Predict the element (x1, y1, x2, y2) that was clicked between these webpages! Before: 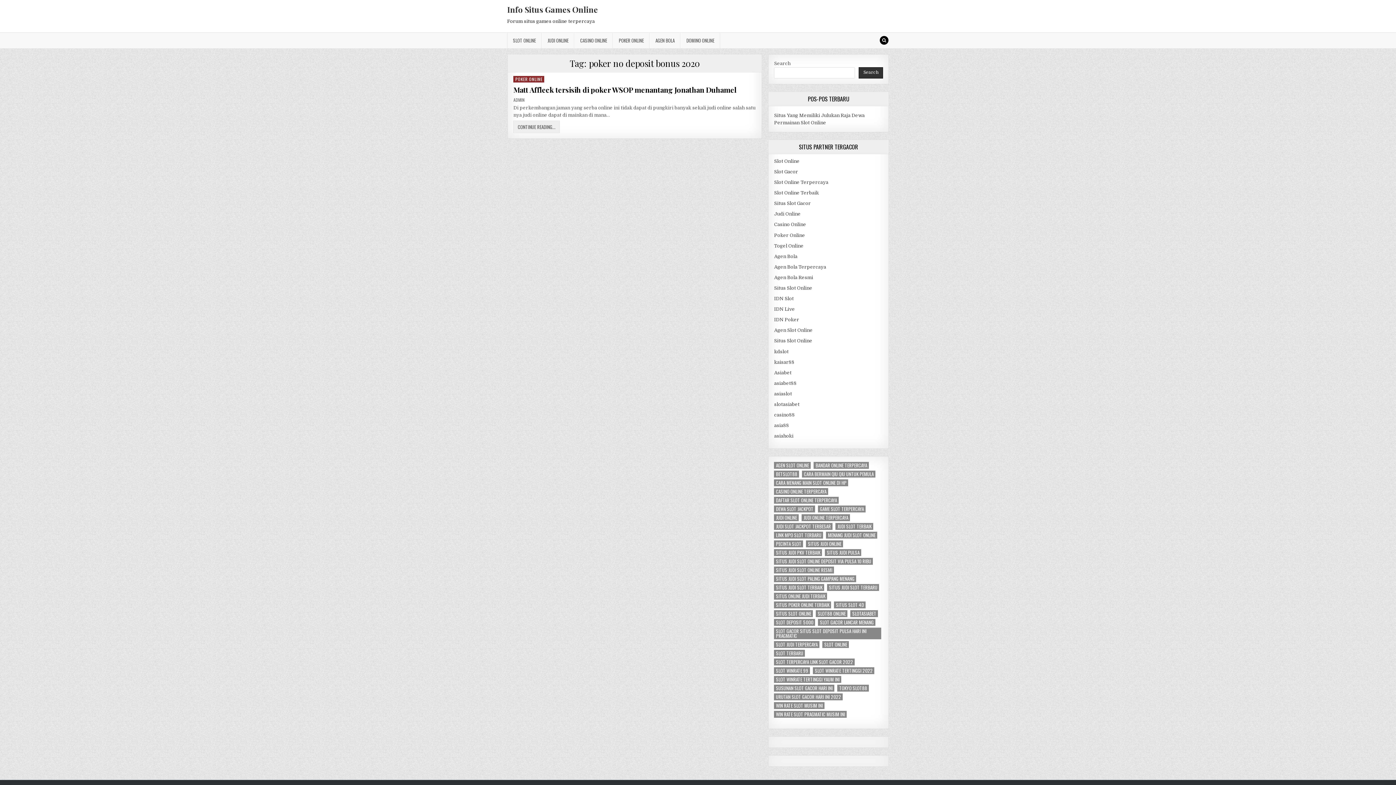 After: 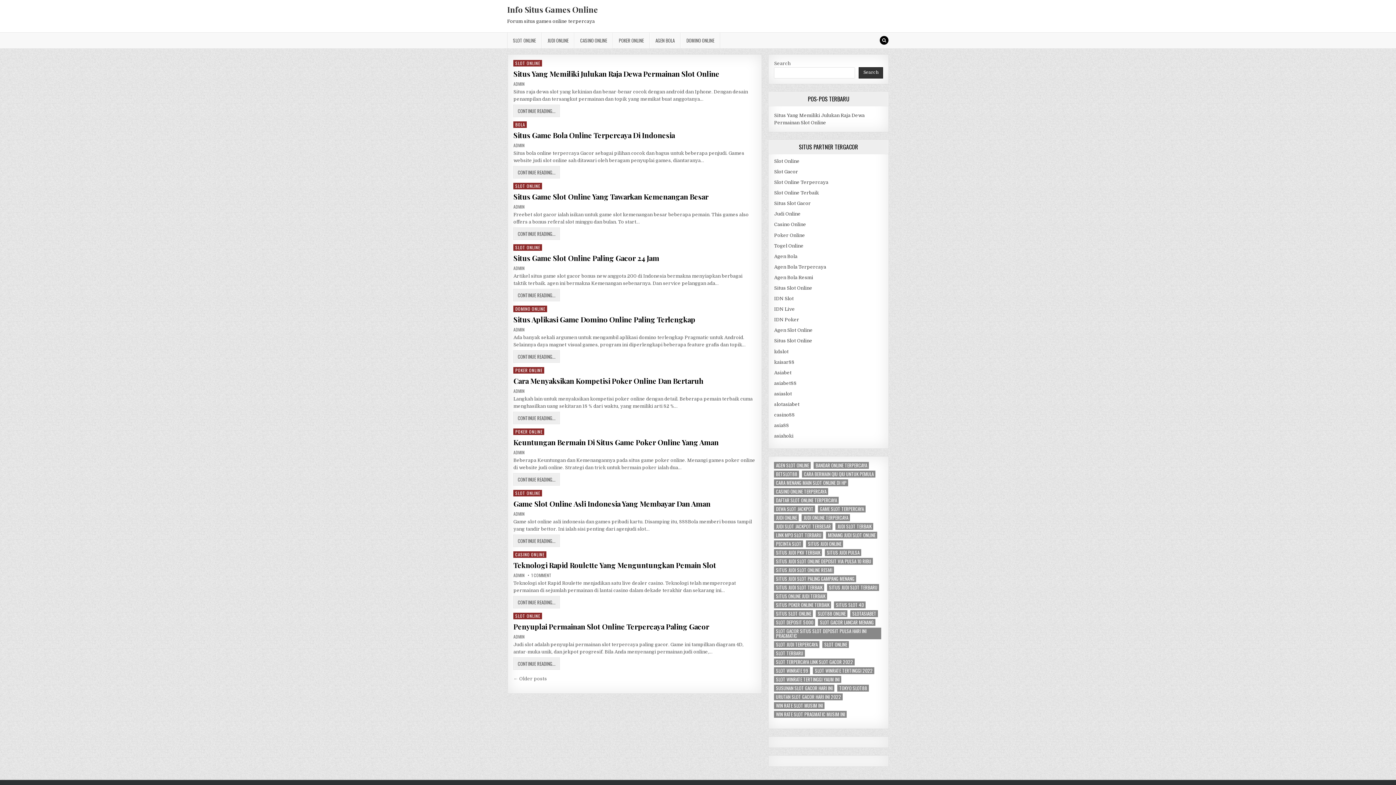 Action: label: Agen Bola Terpercaya bbox: (774, 264, 826, 269)